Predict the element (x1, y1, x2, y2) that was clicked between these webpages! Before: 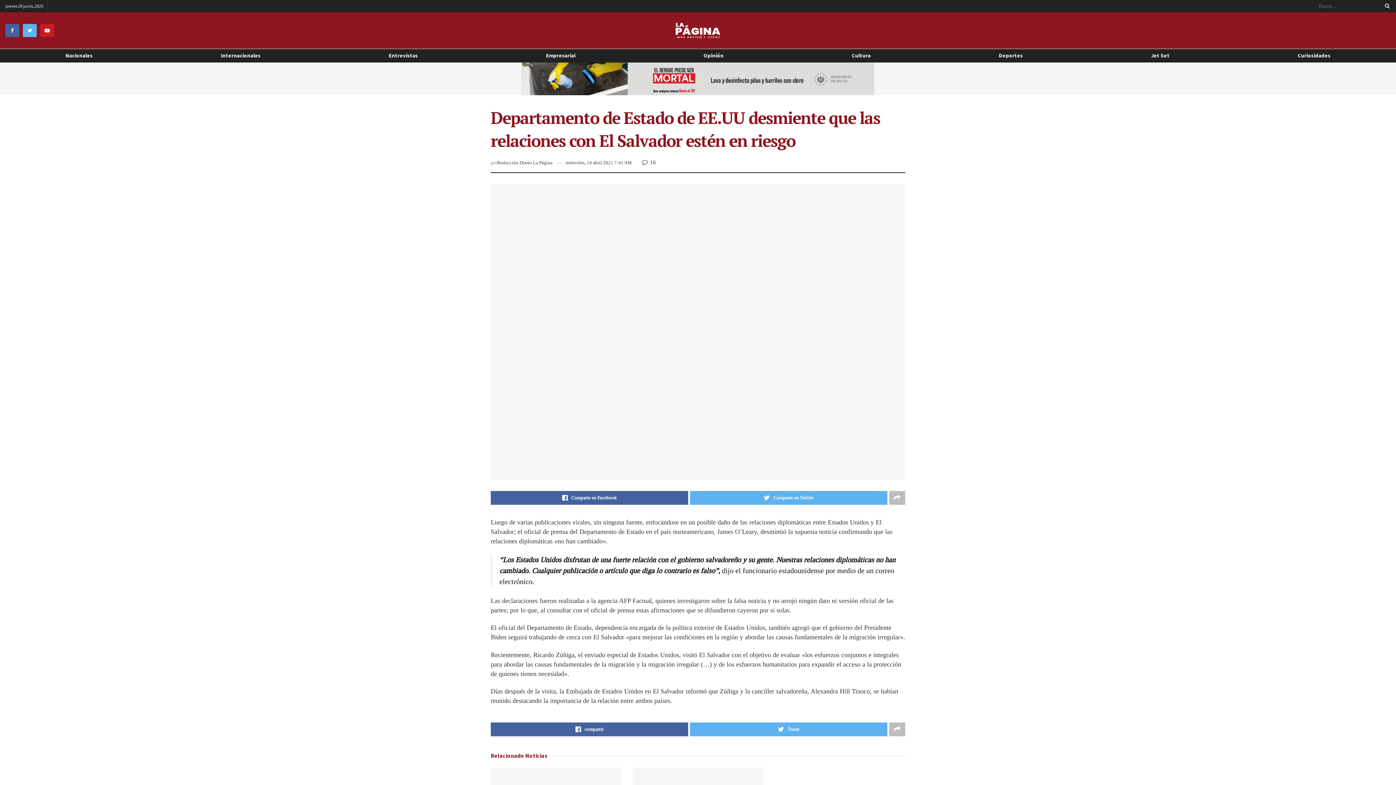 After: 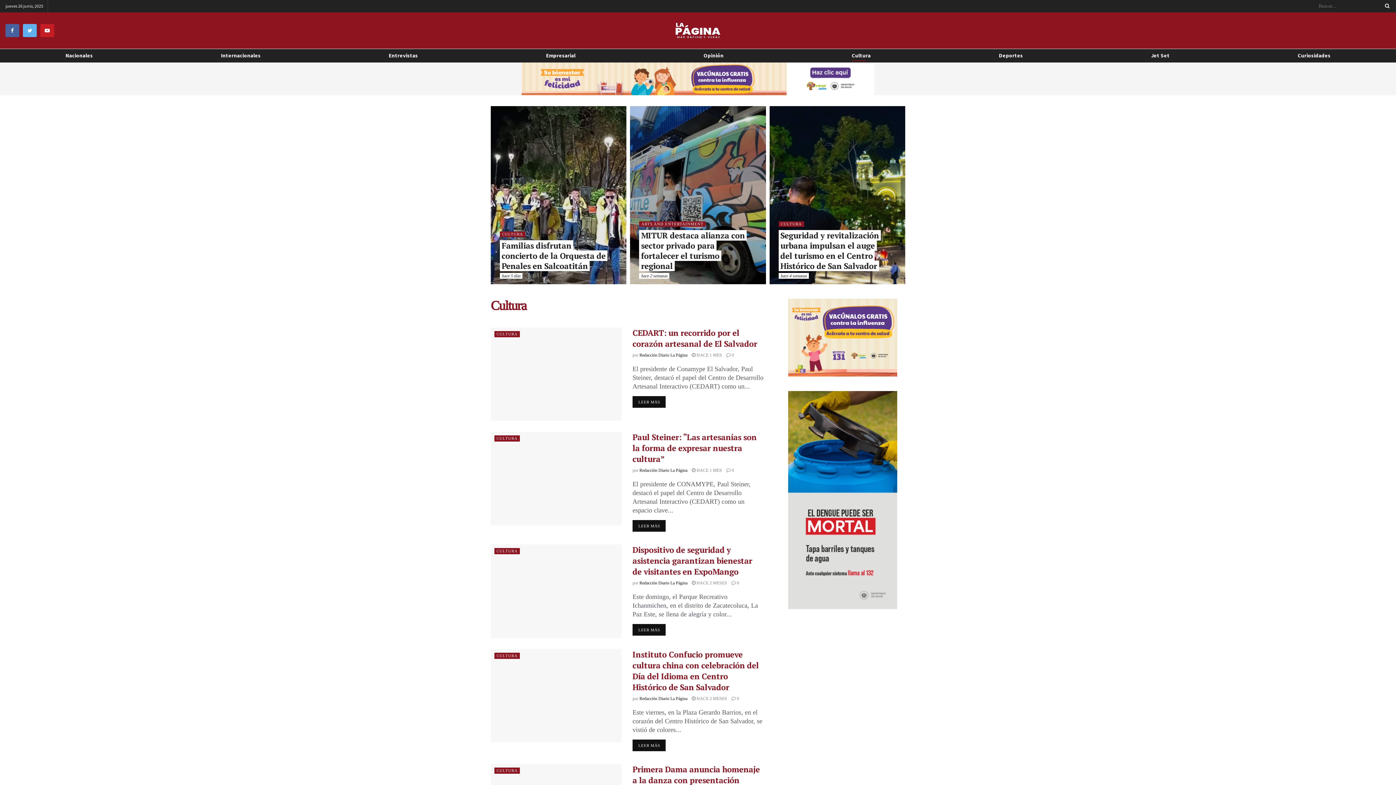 Action: bbox: (852, 49, 870, 61) label: Cultura